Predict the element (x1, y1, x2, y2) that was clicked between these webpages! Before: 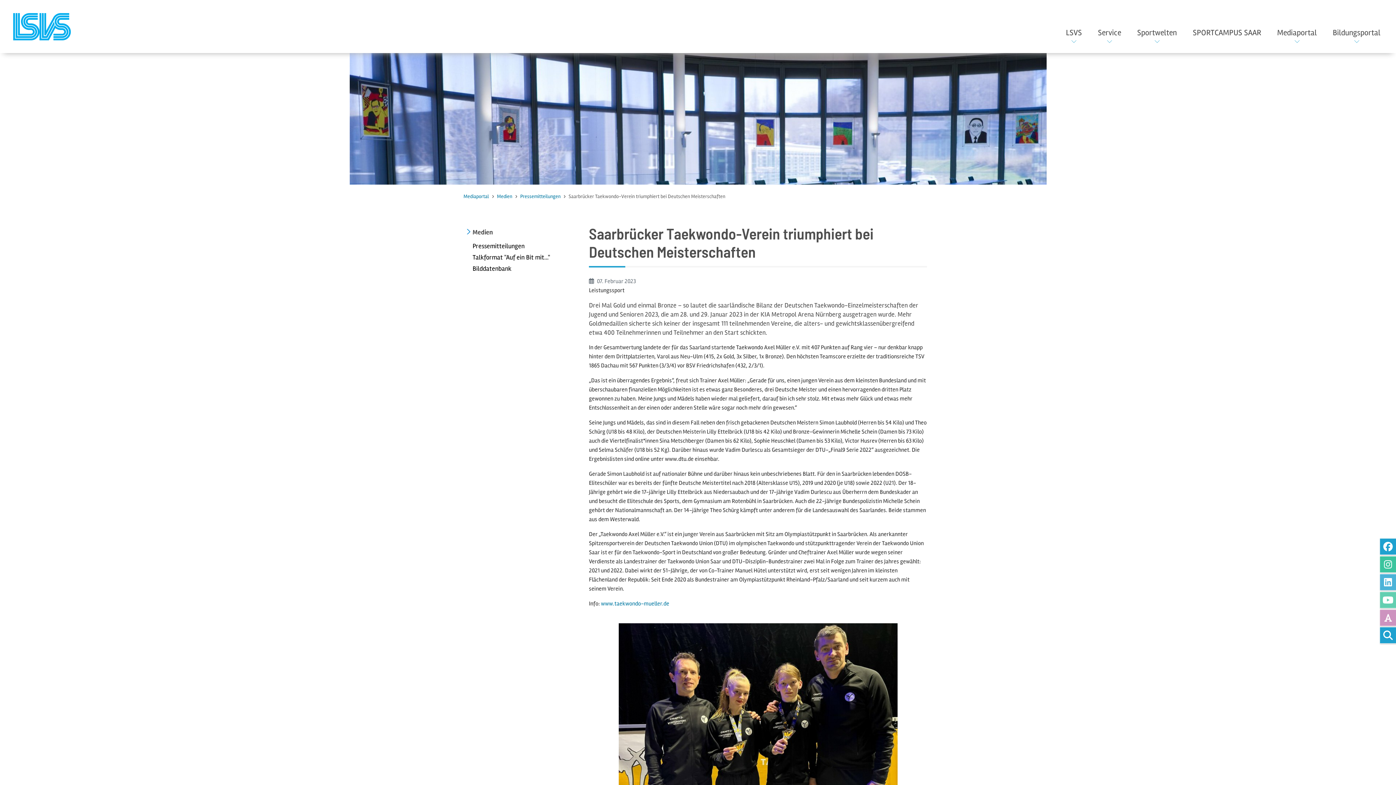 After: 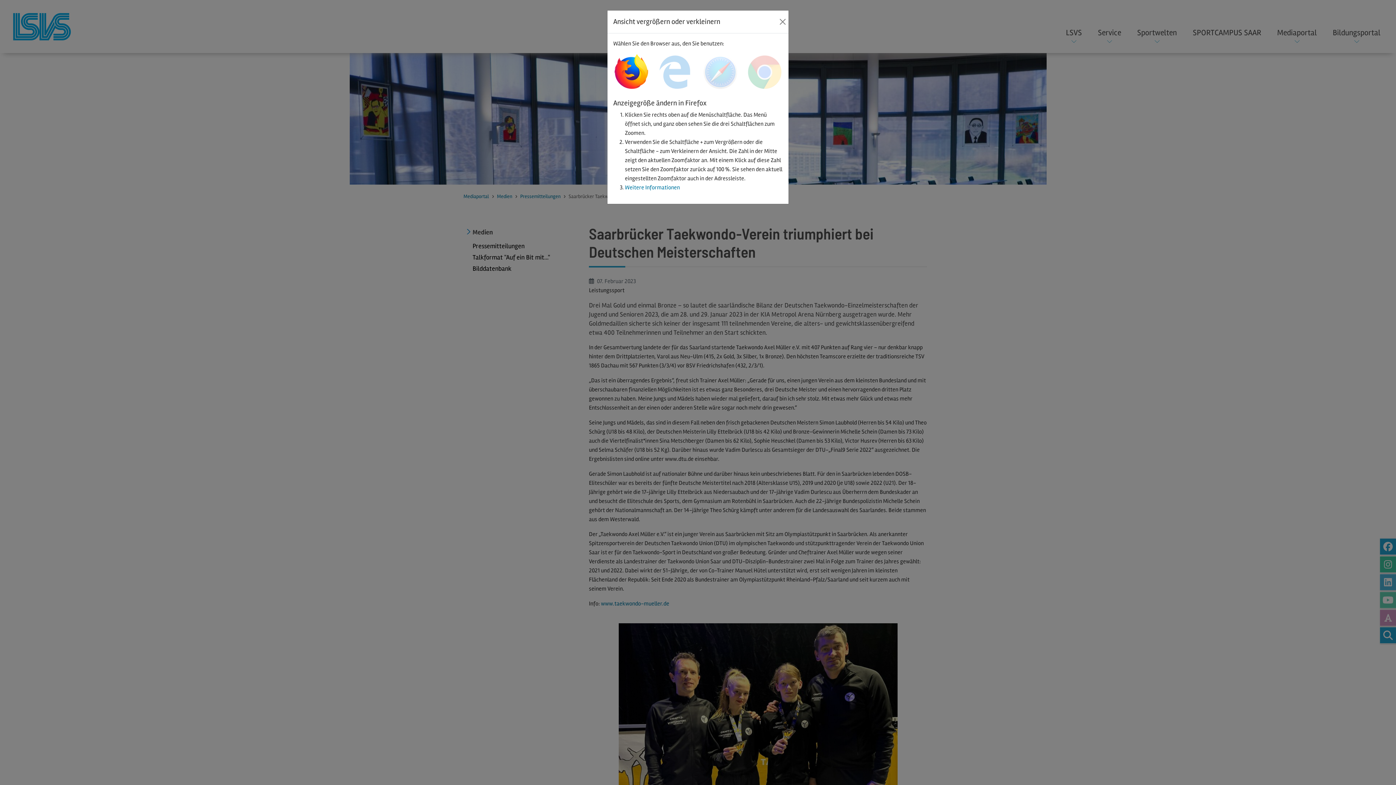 Action: bbox: (1380, 609, 1396, 626) label: Anzeige der Webseite vergrößern oder verkleinern